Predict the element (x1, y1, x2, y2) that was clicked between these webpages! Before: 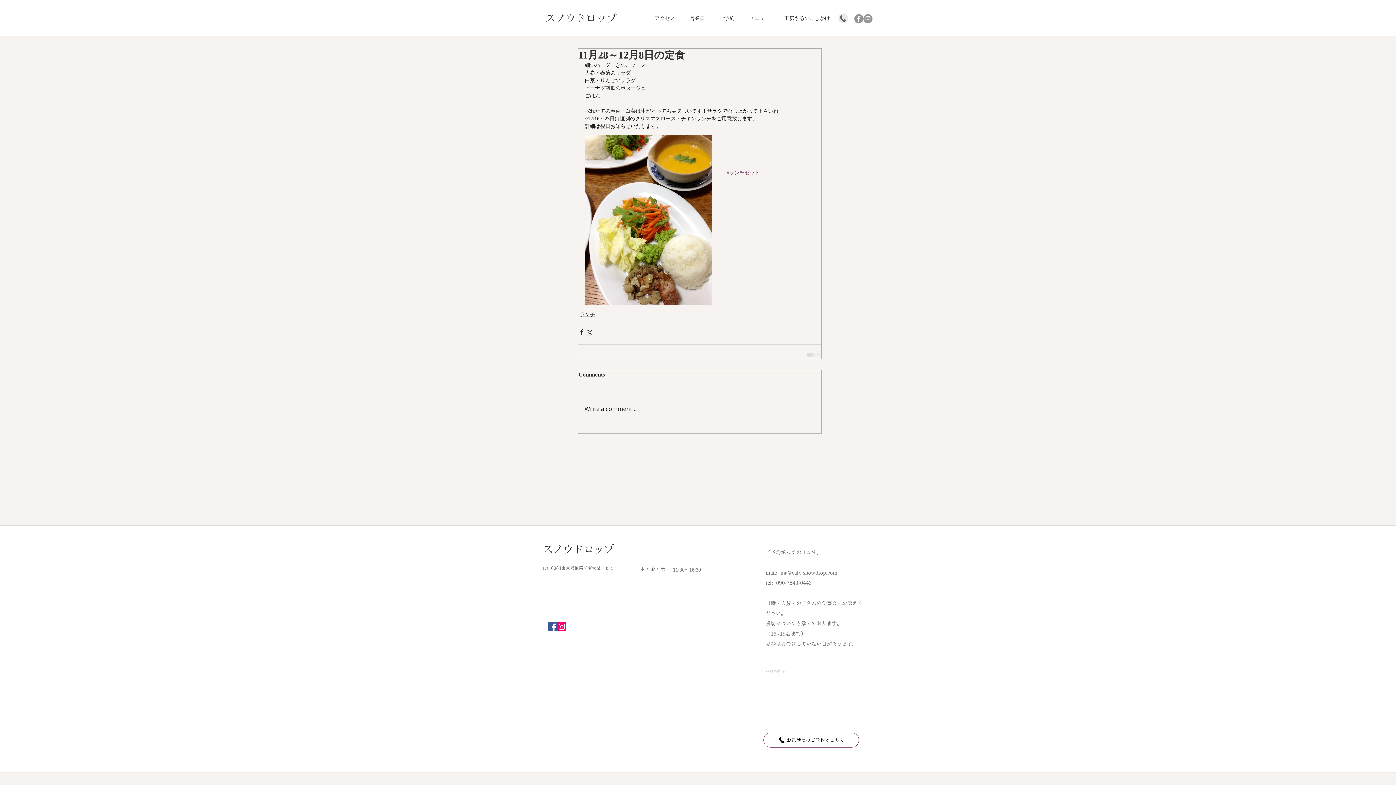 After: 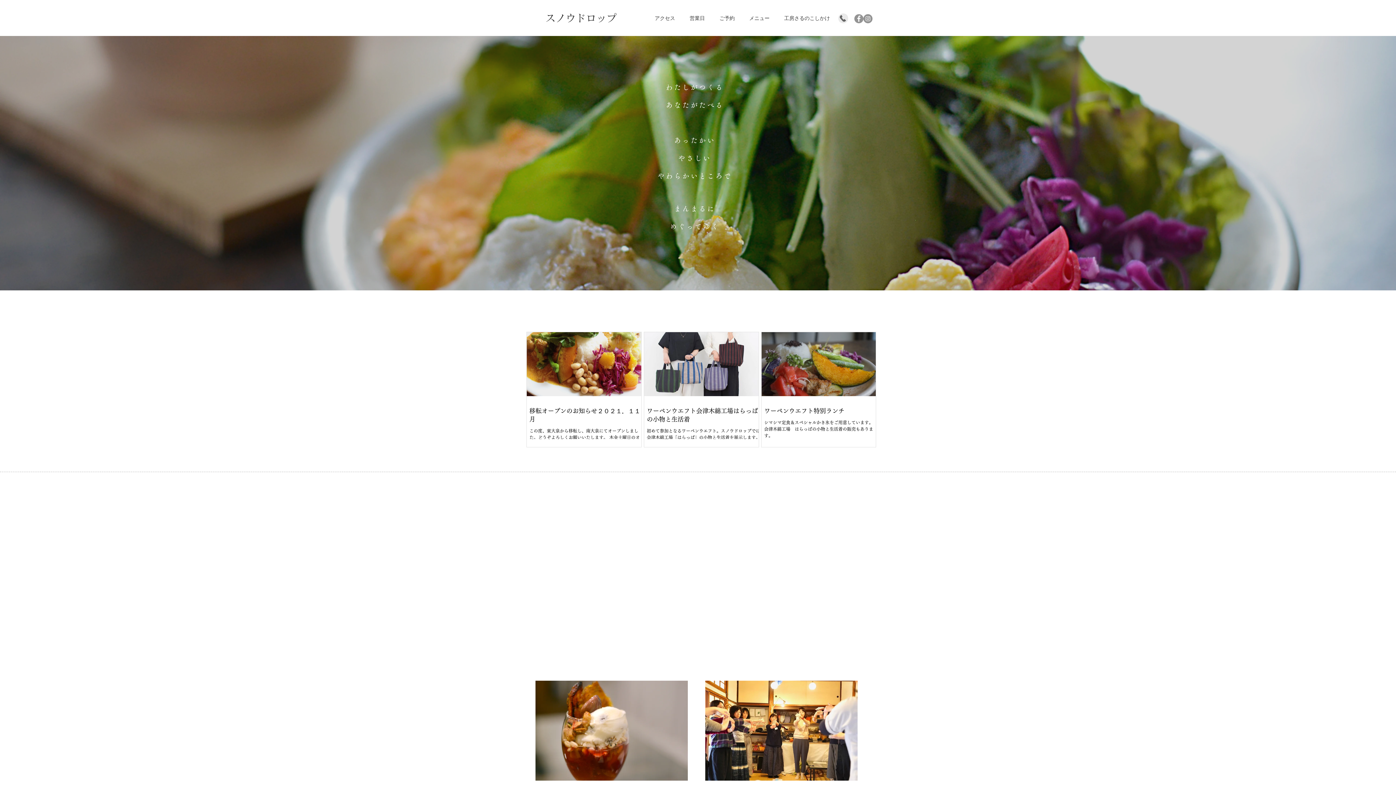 Action: bbox: (542, 566, 613, 570) label: 178-0064東京都練馬区南大泉1-33-5